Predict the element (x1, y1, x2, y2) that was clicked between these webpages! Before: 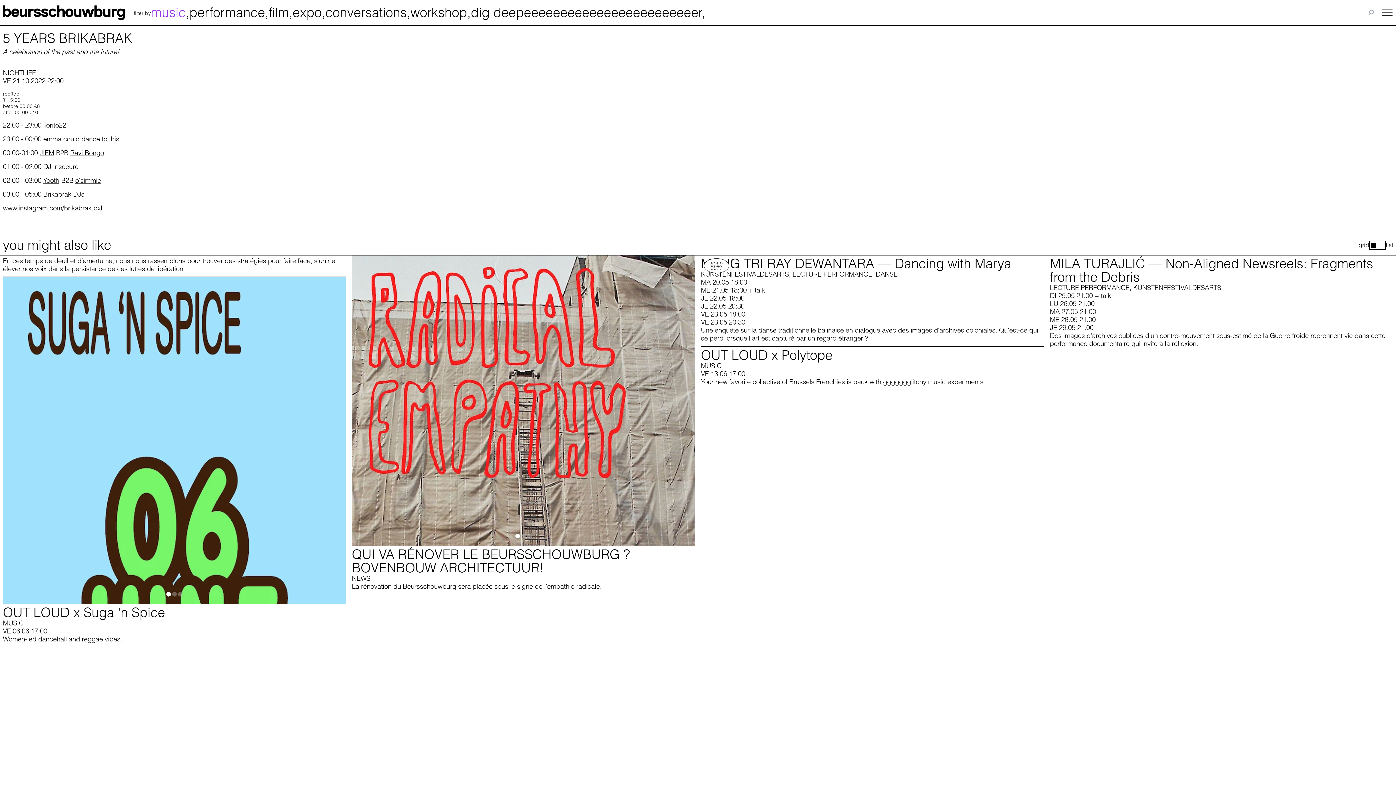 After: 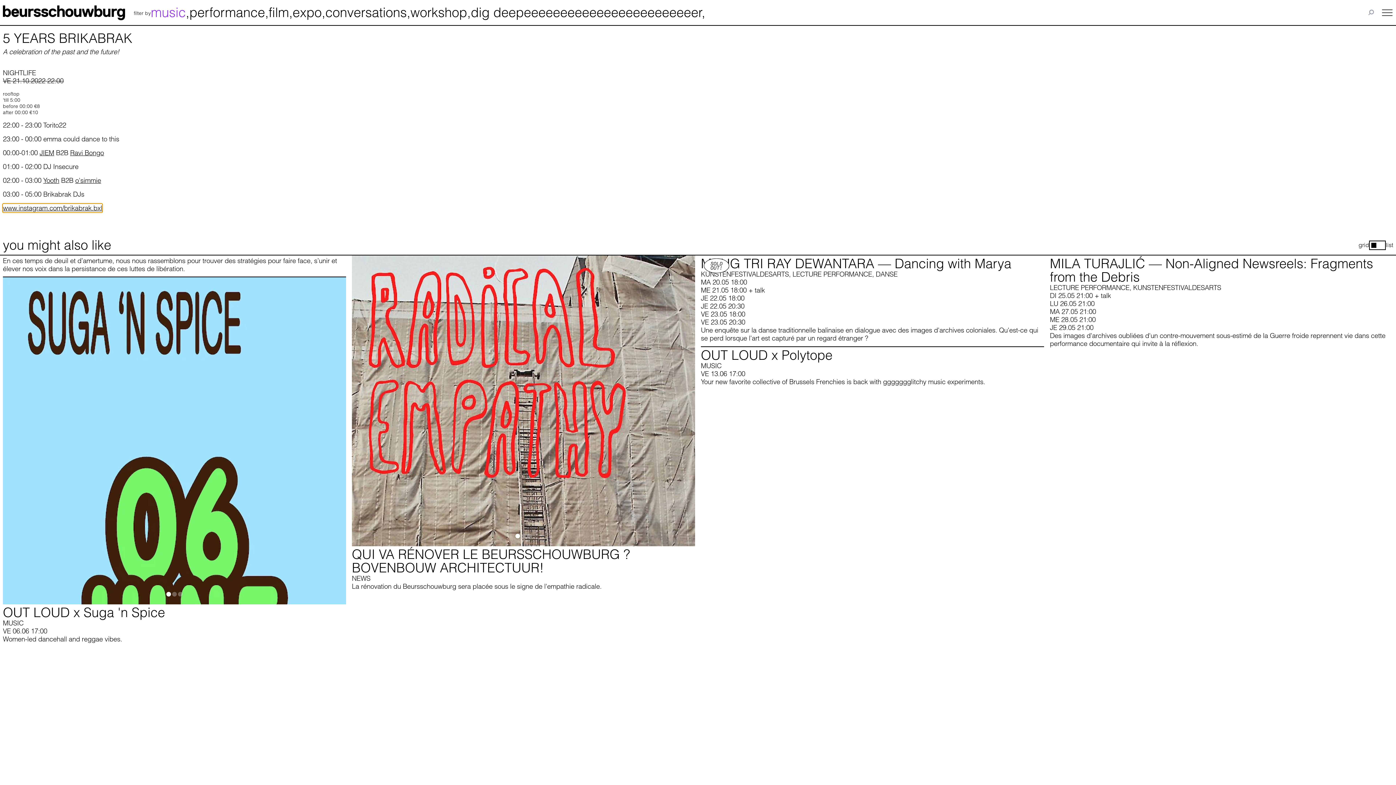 Action: label: www.instagram.com/brikabrak.bxl bbox: (2, 204, 102, 212)